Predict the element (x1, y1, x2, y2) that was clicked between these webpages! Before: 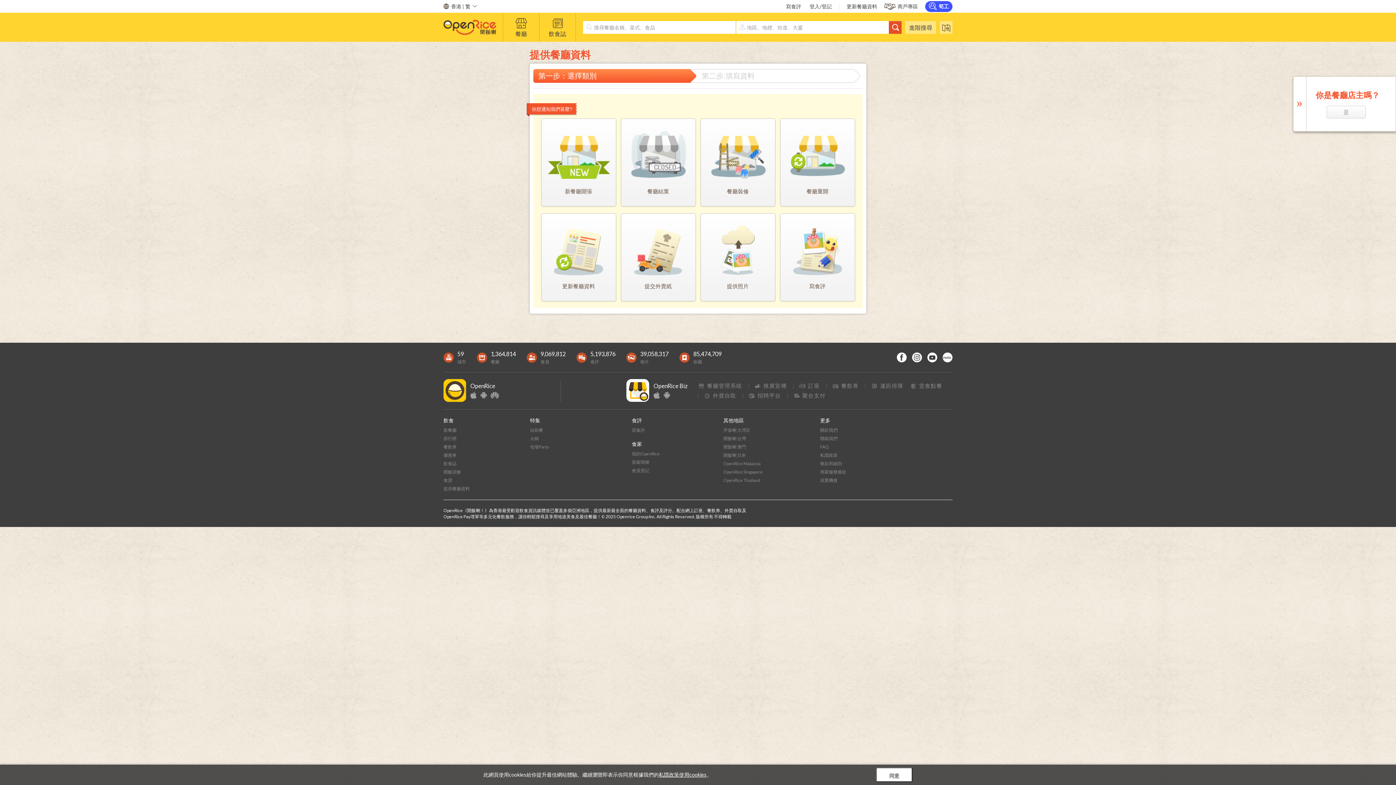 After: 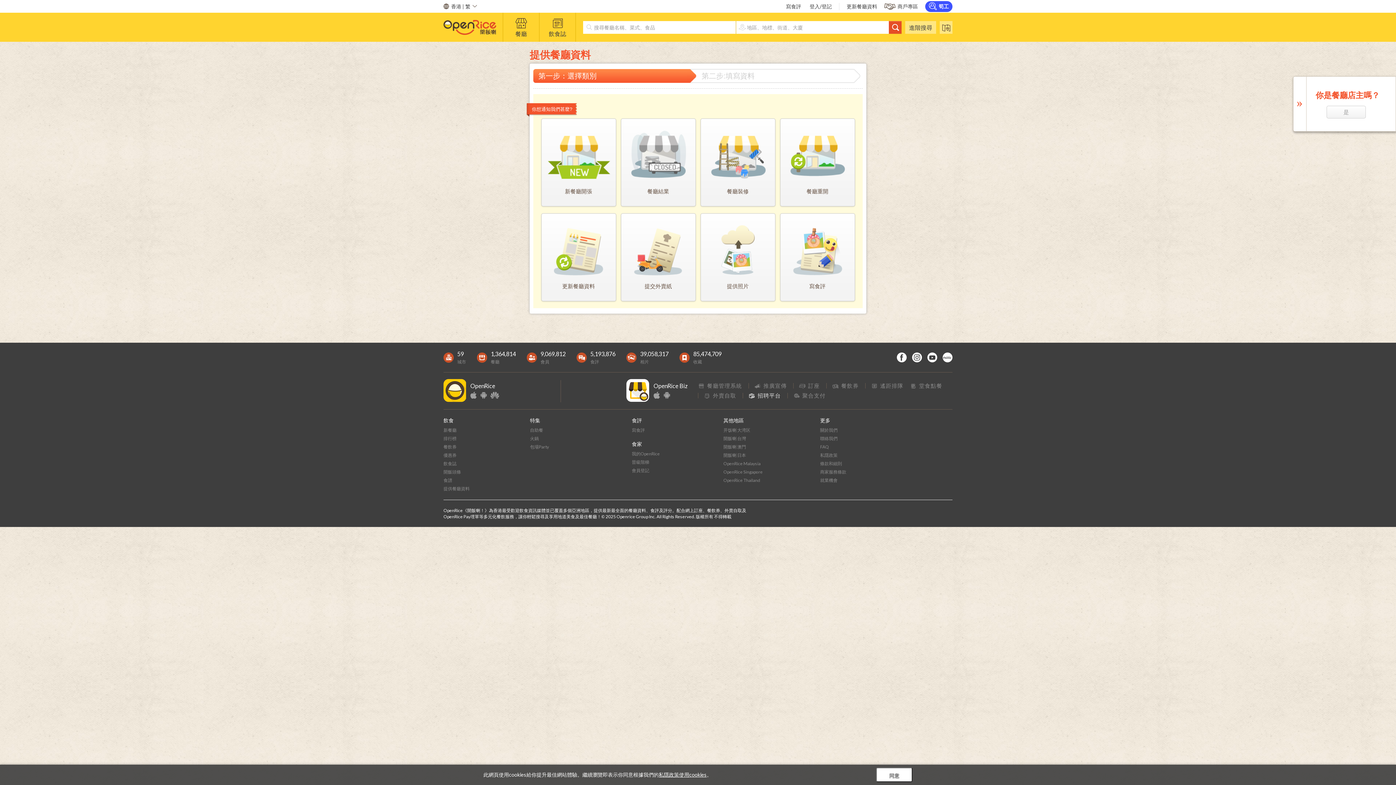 Action: label: 招聘平台 bbox: (748, 392, 781, 398)